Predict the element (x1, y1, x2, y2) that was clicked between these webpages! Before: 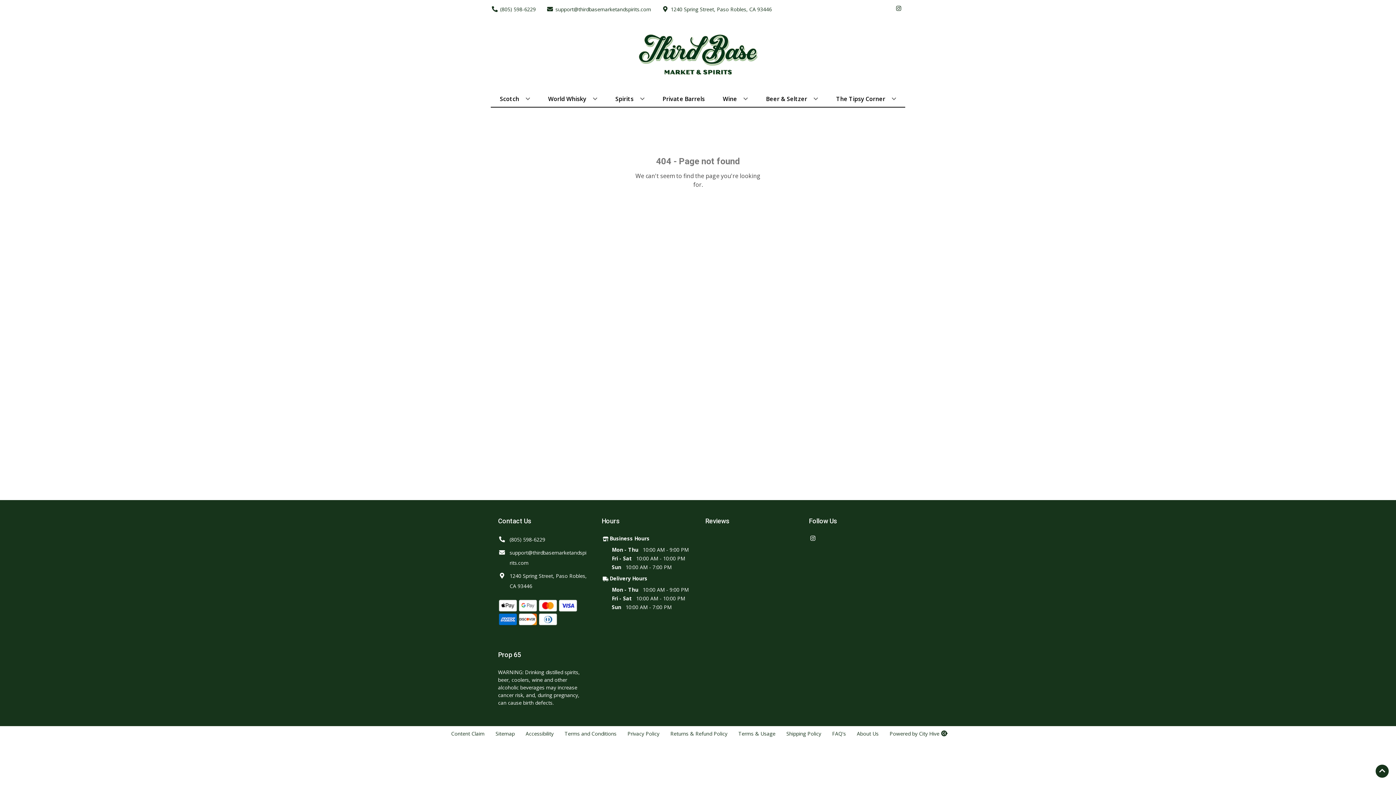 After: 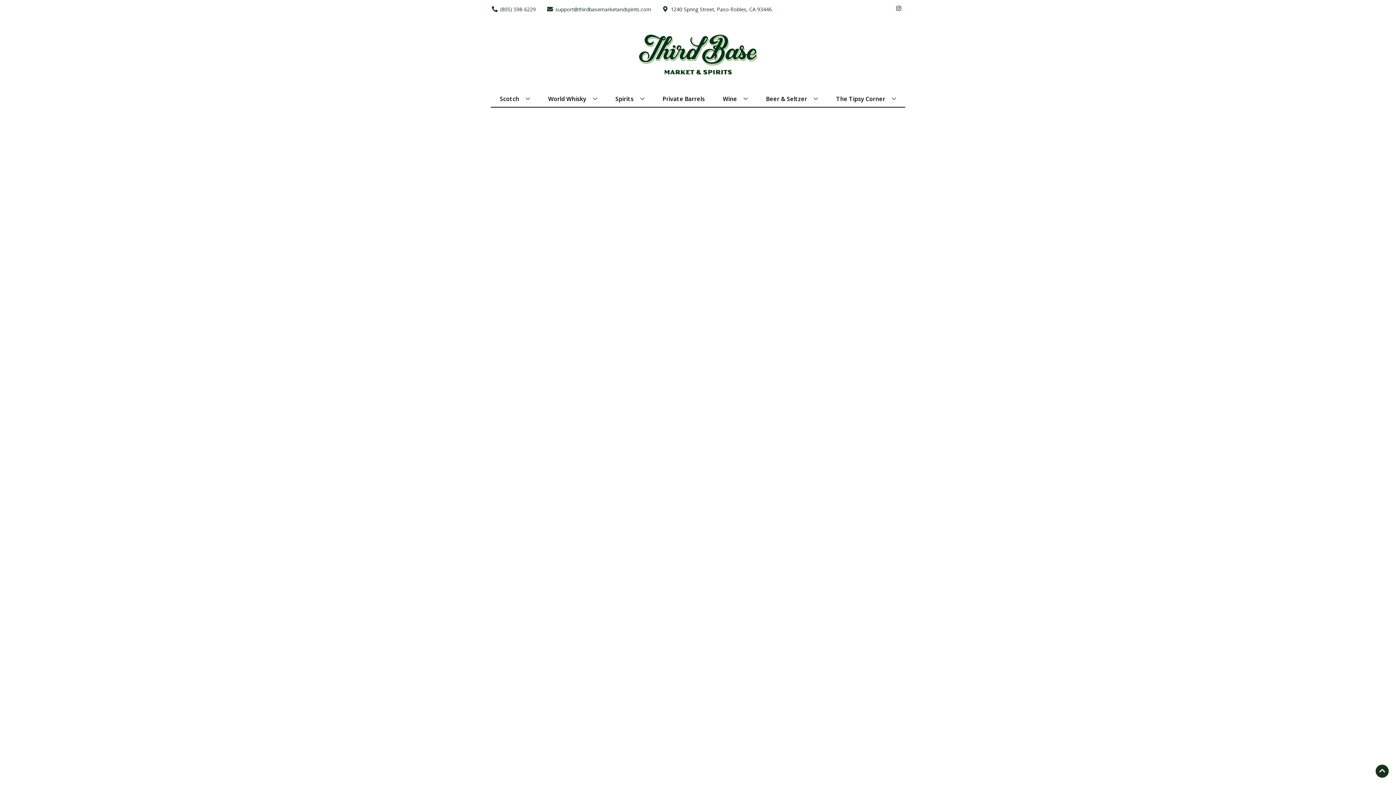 Action: bbox: (545, 90, 600, 106) label: World Whisky